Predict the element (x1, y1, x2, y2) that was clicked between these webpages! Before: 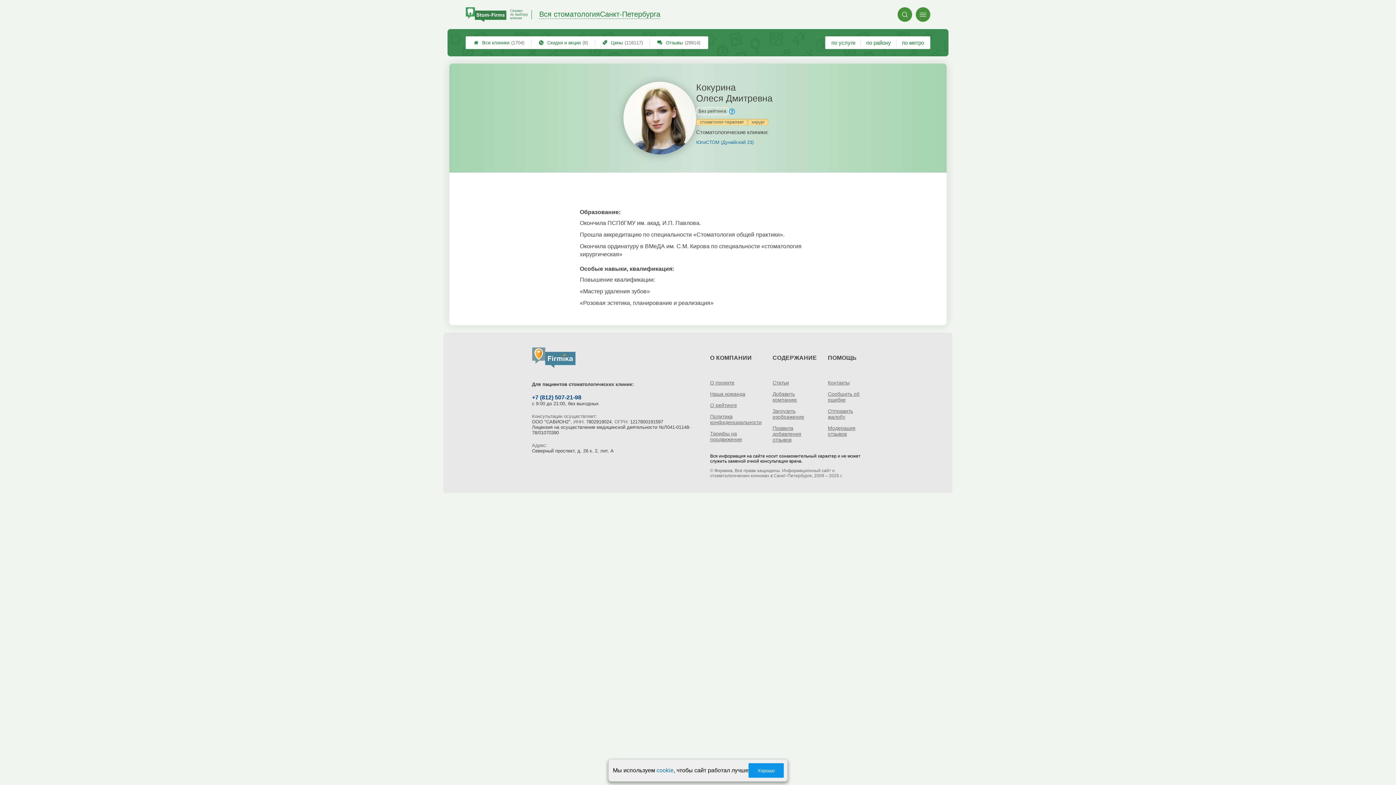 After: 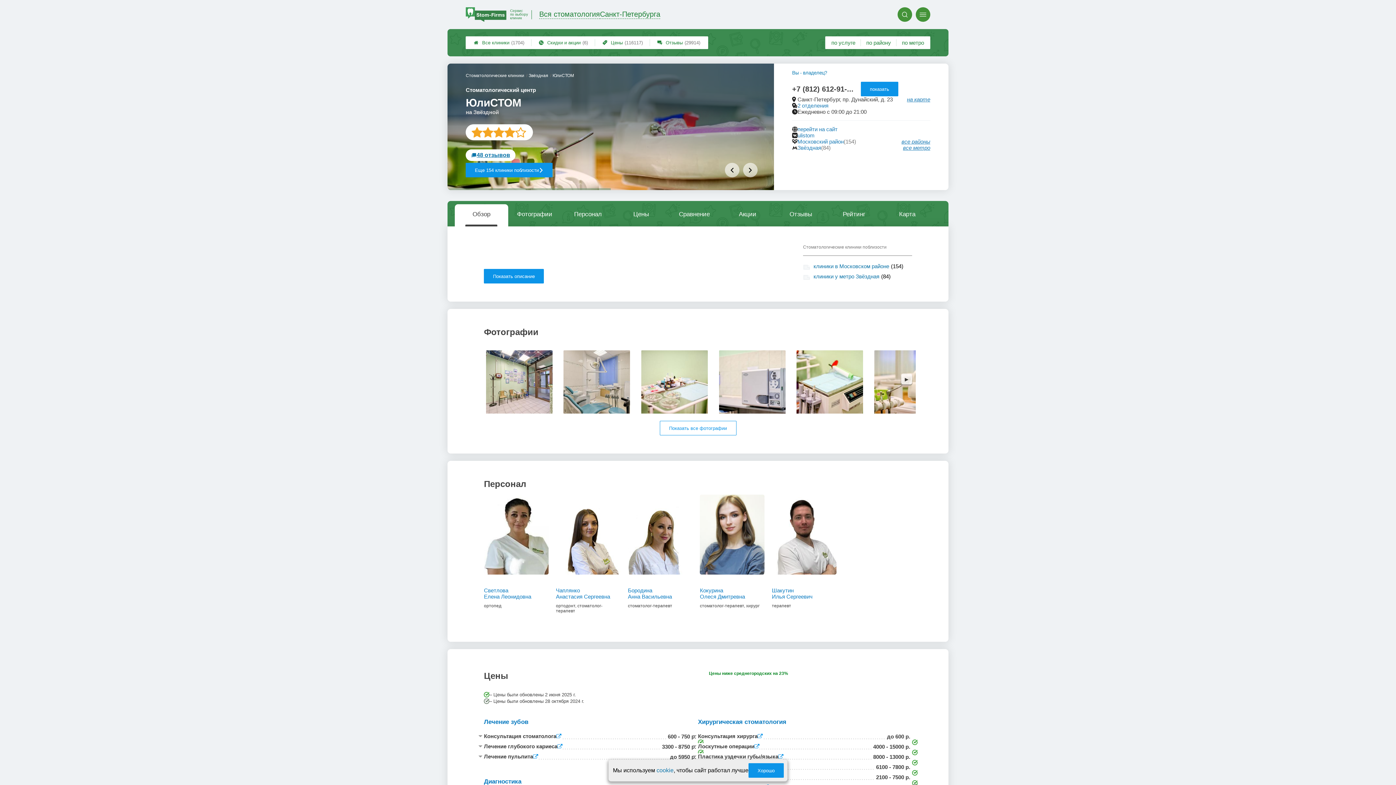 Action: label: ЮлиСТОМ (Дунайский 23) bbox: (696, 139, 753, 145)